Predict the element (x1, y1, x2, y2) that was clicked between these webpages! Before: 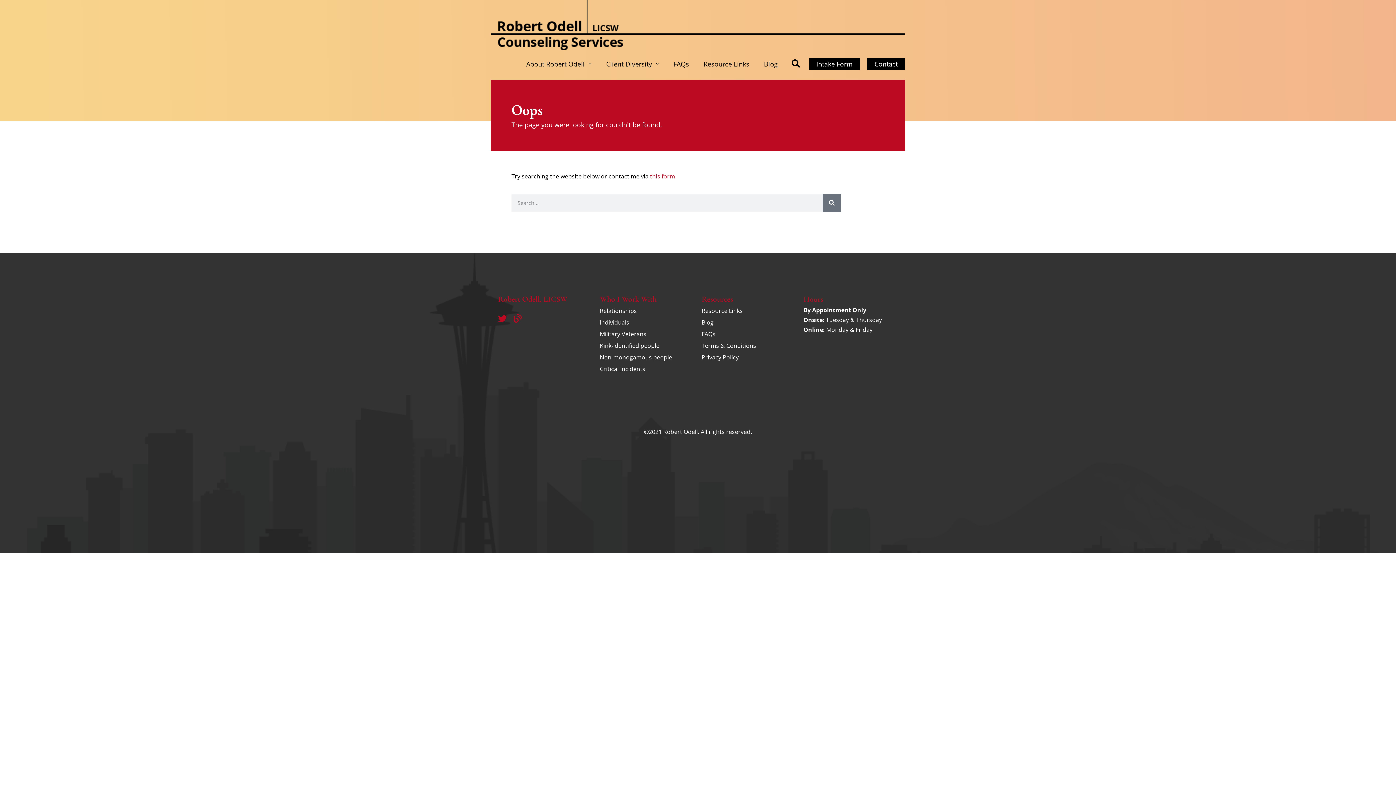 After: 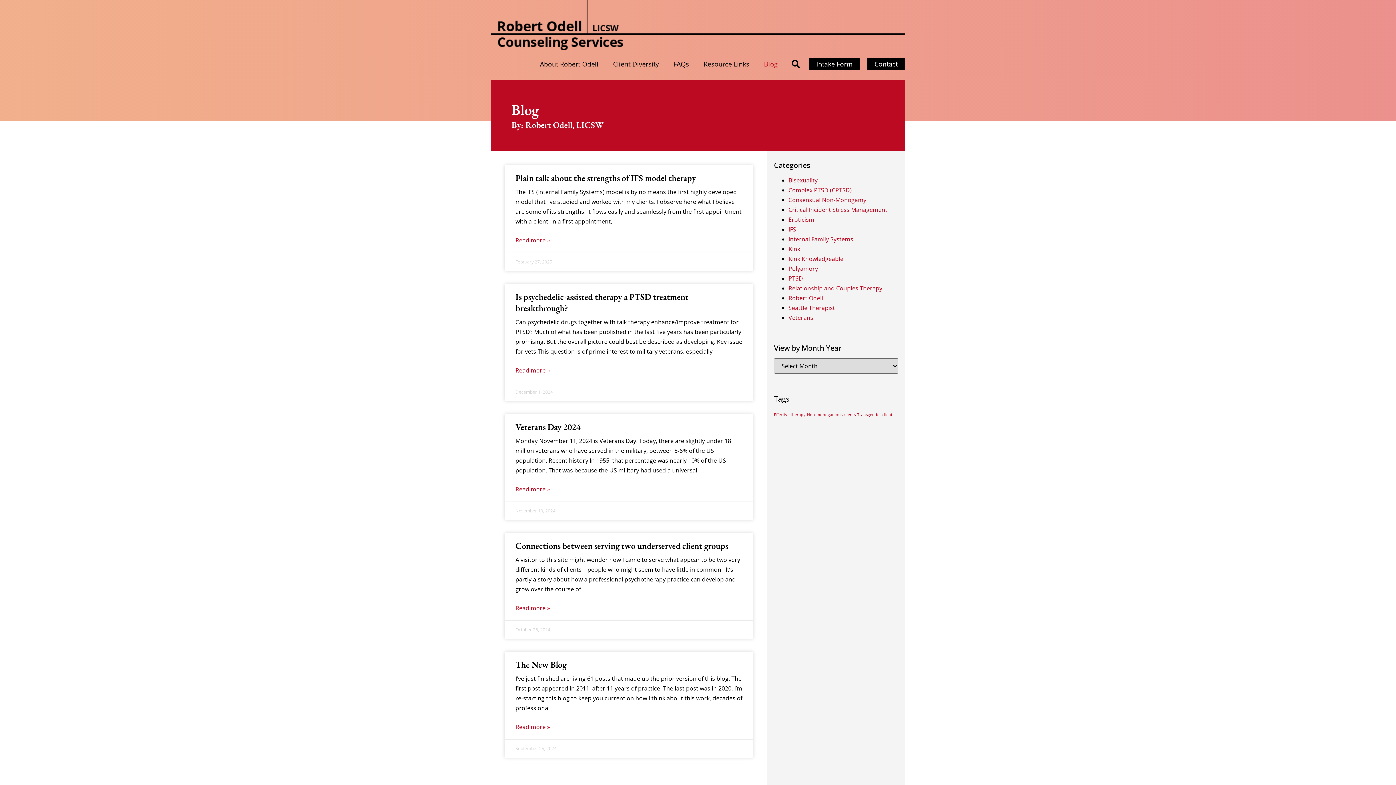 Action: label: Blog bbox: (701, 319, 796, 326)